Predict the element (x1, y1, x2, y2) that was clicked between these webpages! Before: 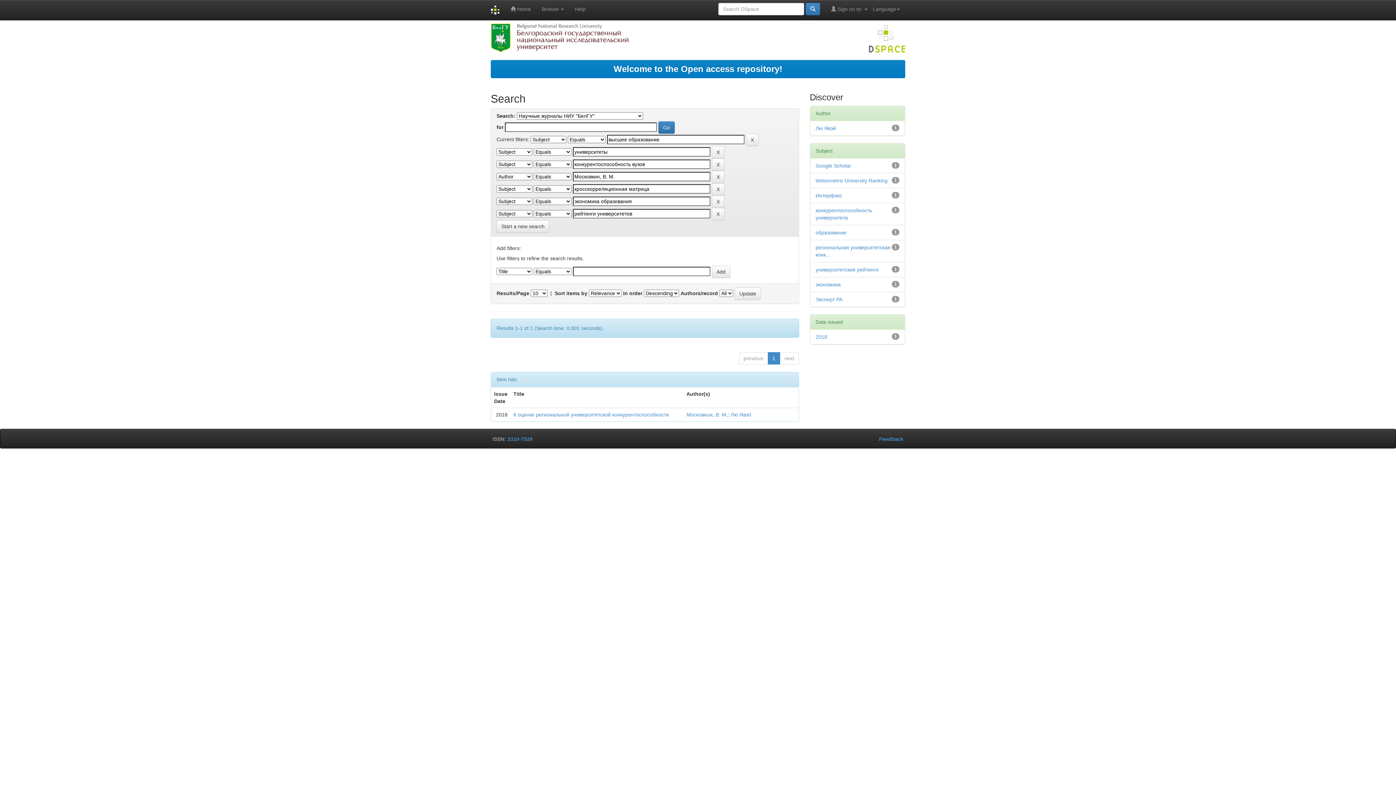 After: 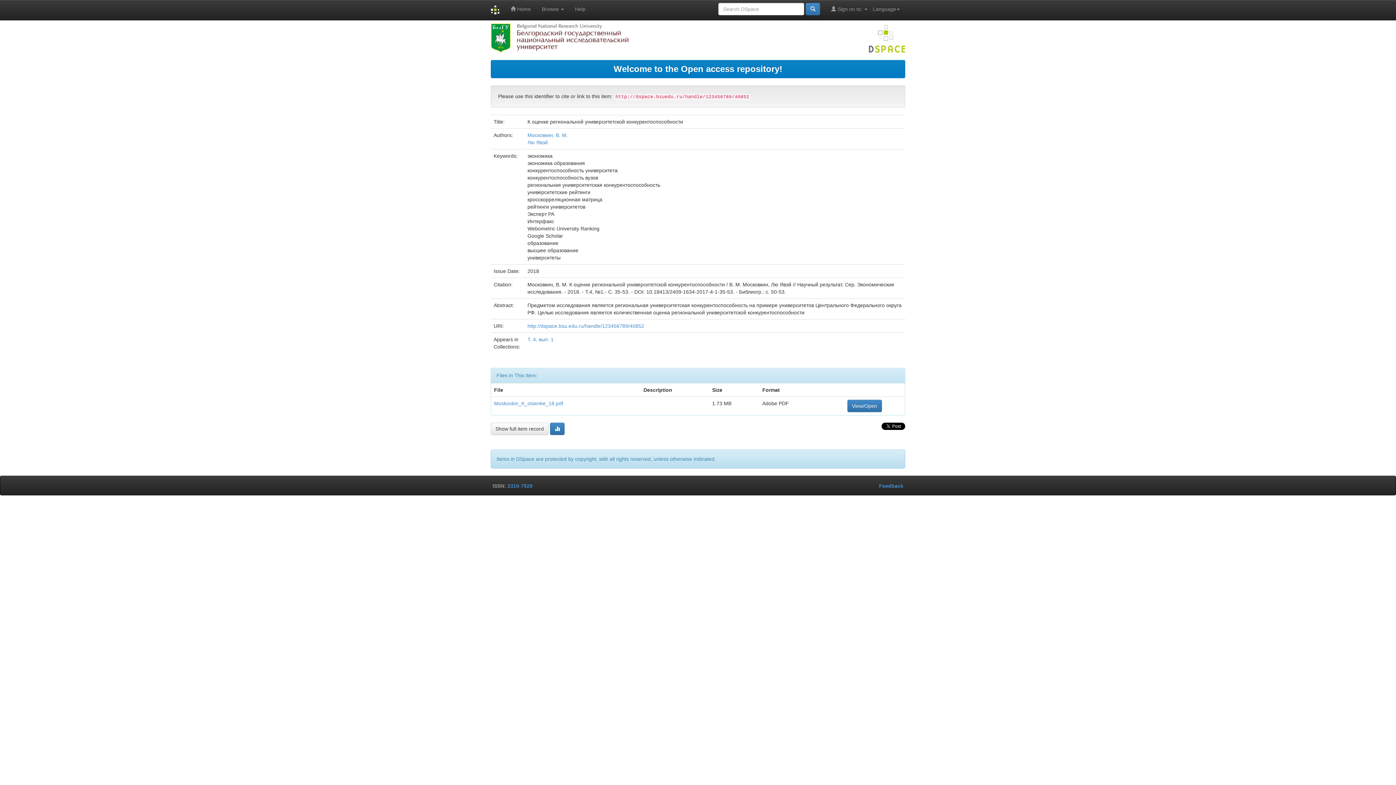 Action: label: К оценке региональной университетской конкурентоспособности bbox: (513, 412, 669, 417)